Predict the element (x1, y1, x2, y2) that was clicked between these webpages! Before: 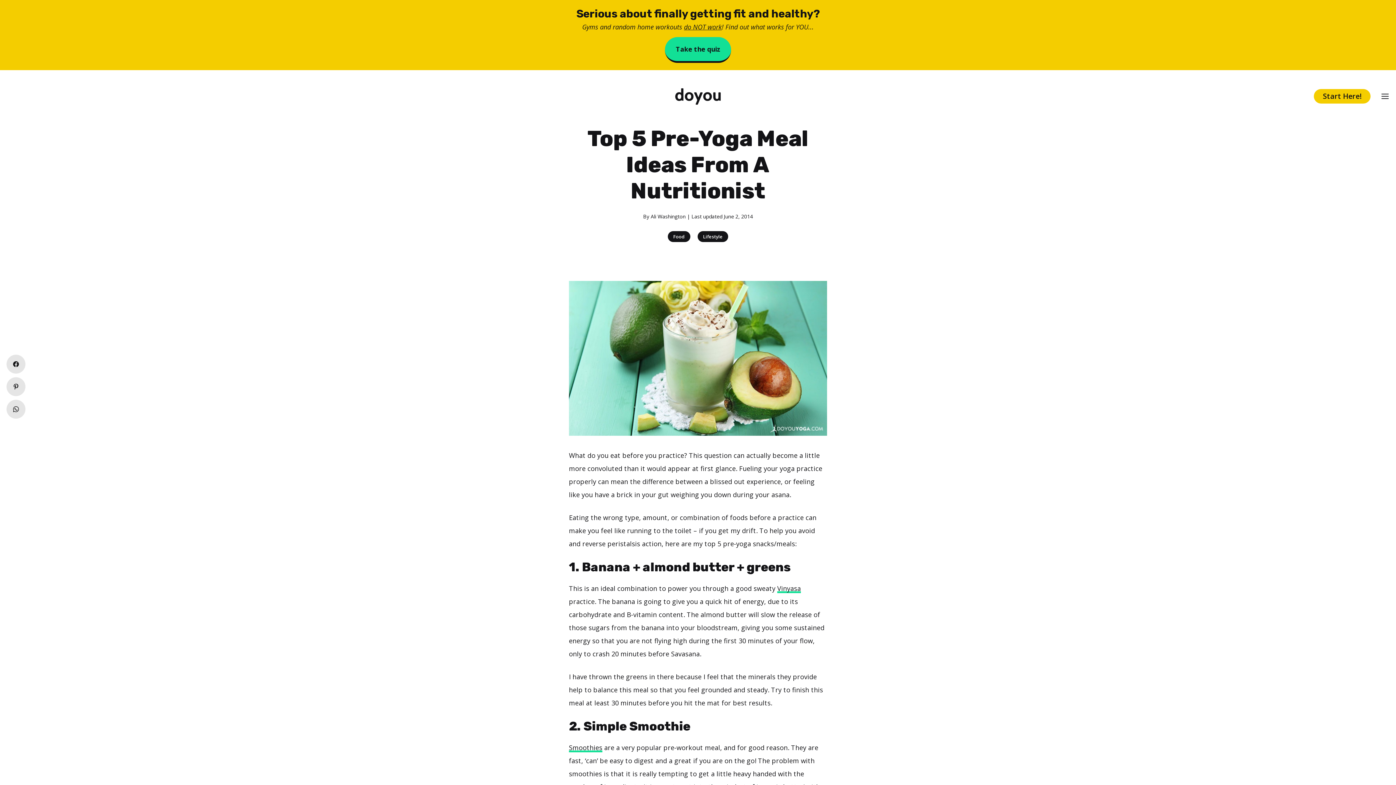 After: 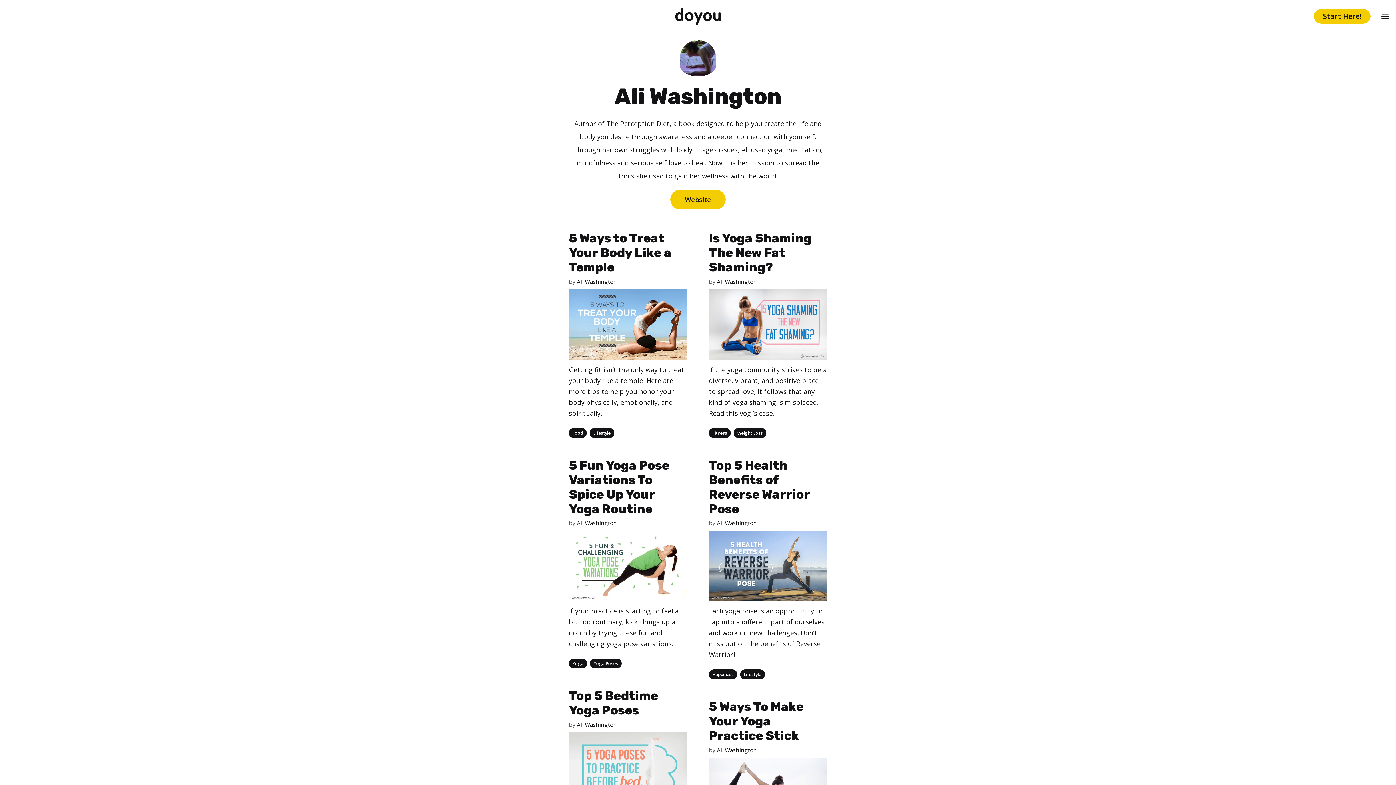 Action: bbox: (650, 213, 685, 220) label: Ali Washington